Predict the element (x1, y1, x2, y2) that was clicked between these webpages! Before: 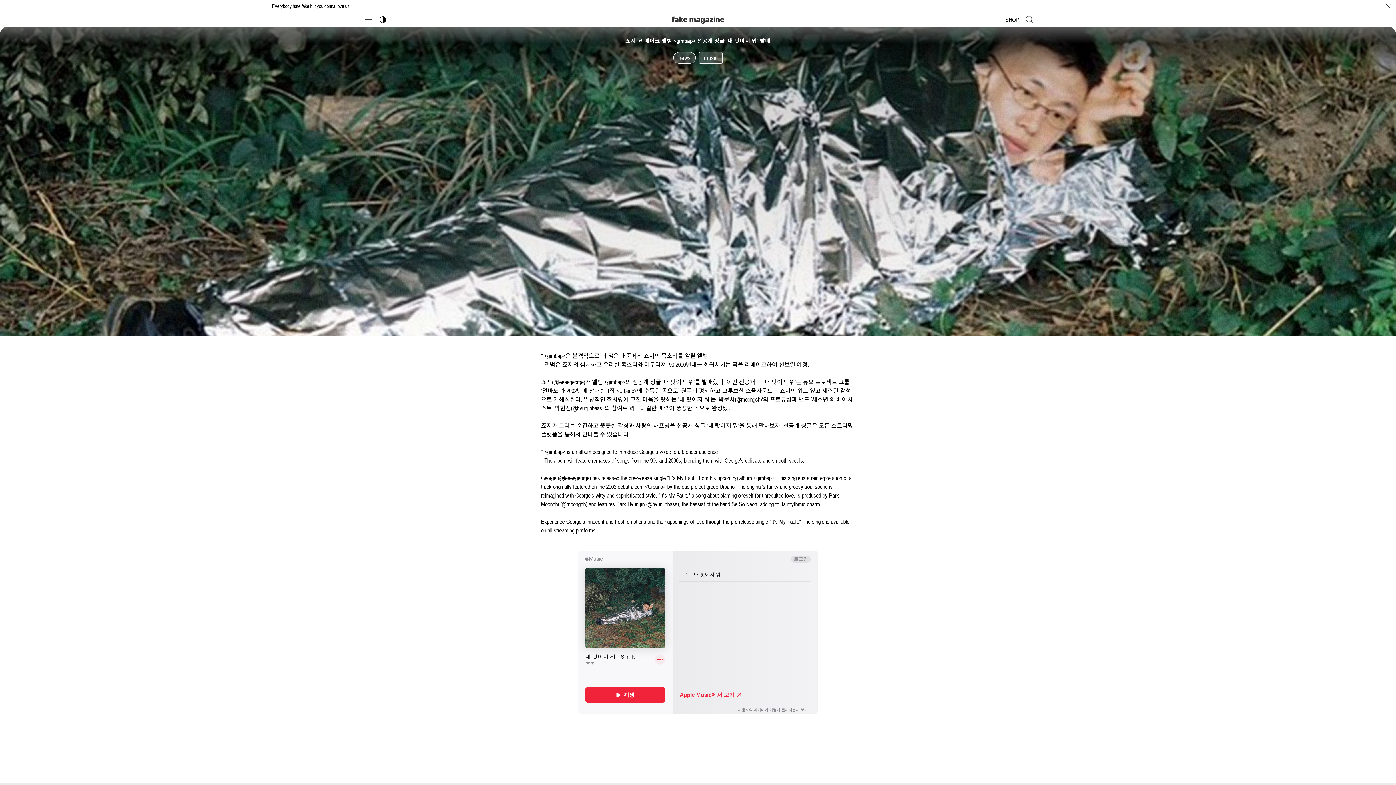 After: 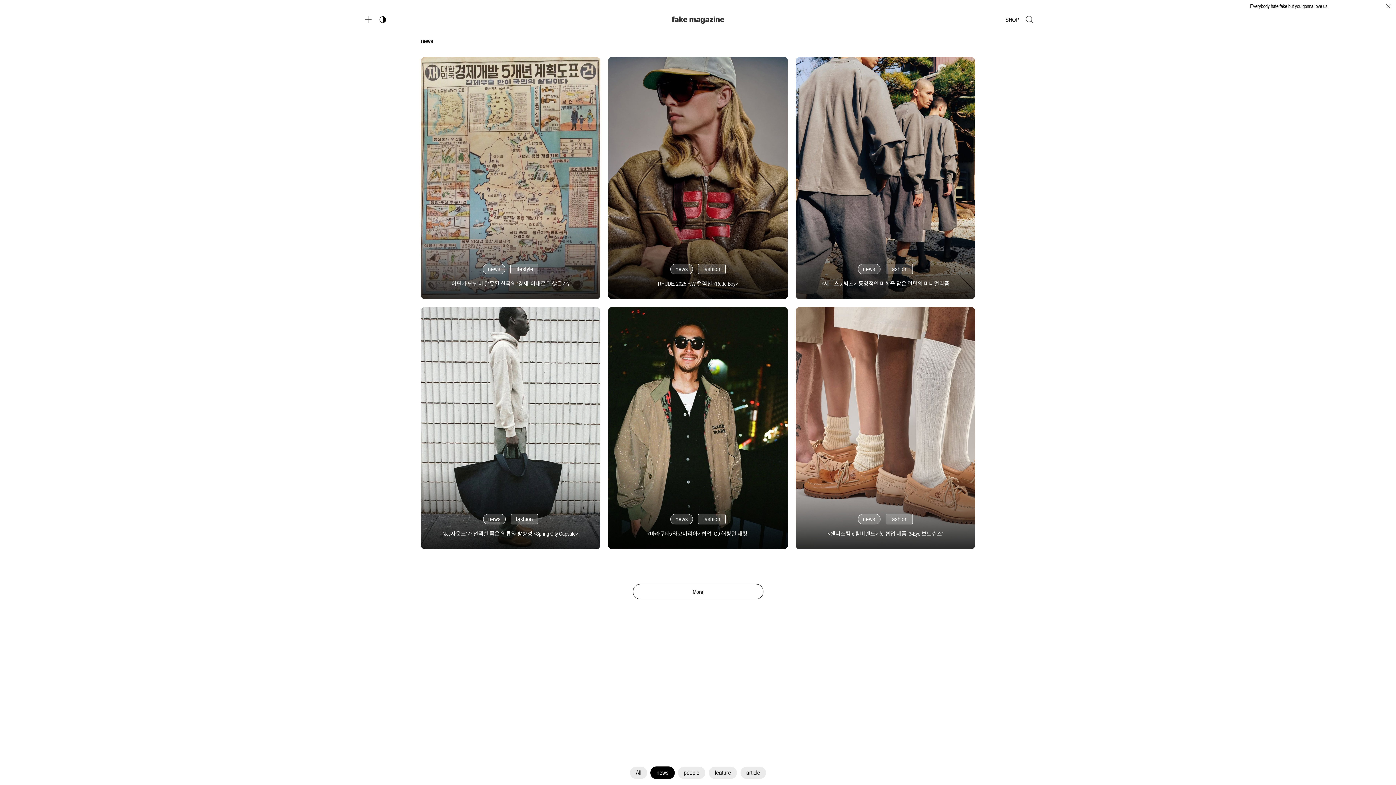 Action: label: news bbox: (673, 52, 695, 63)